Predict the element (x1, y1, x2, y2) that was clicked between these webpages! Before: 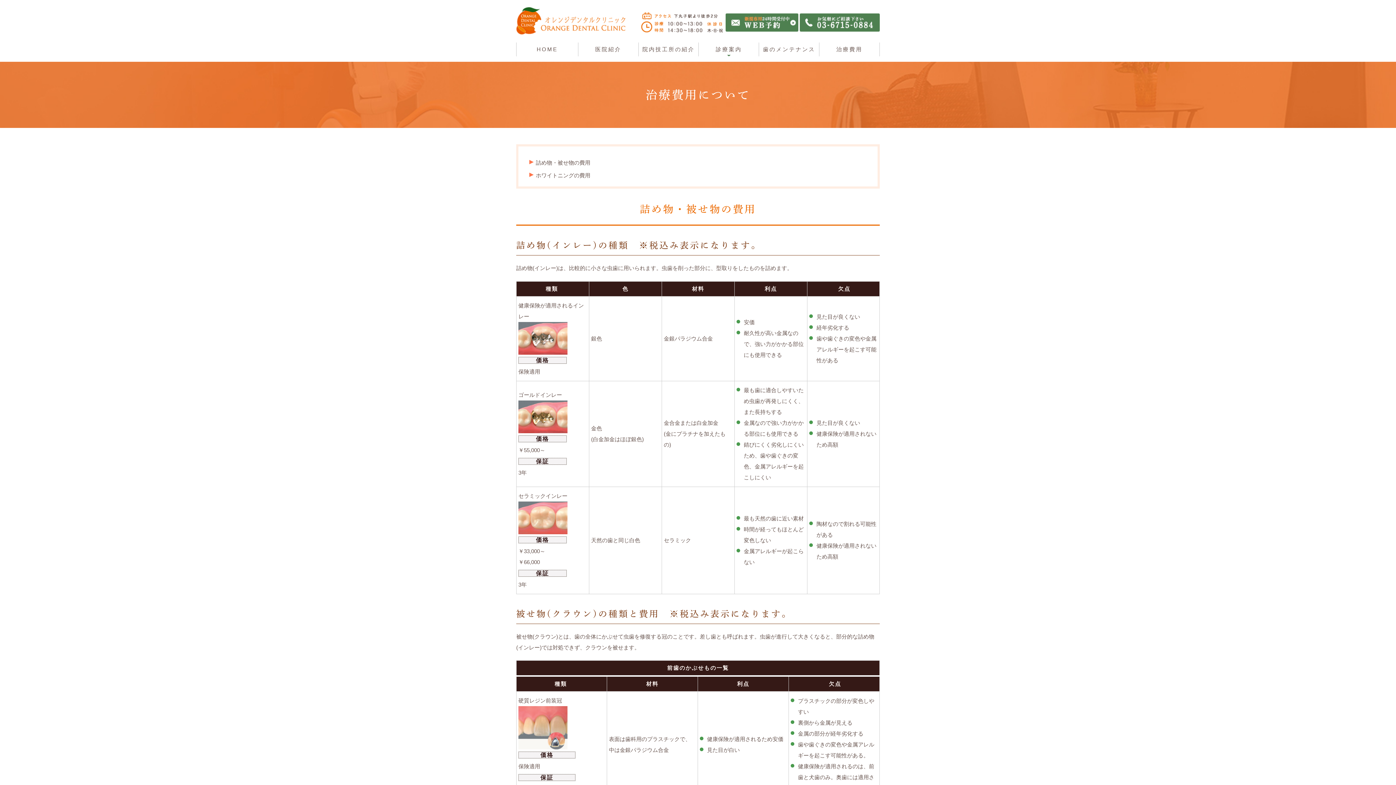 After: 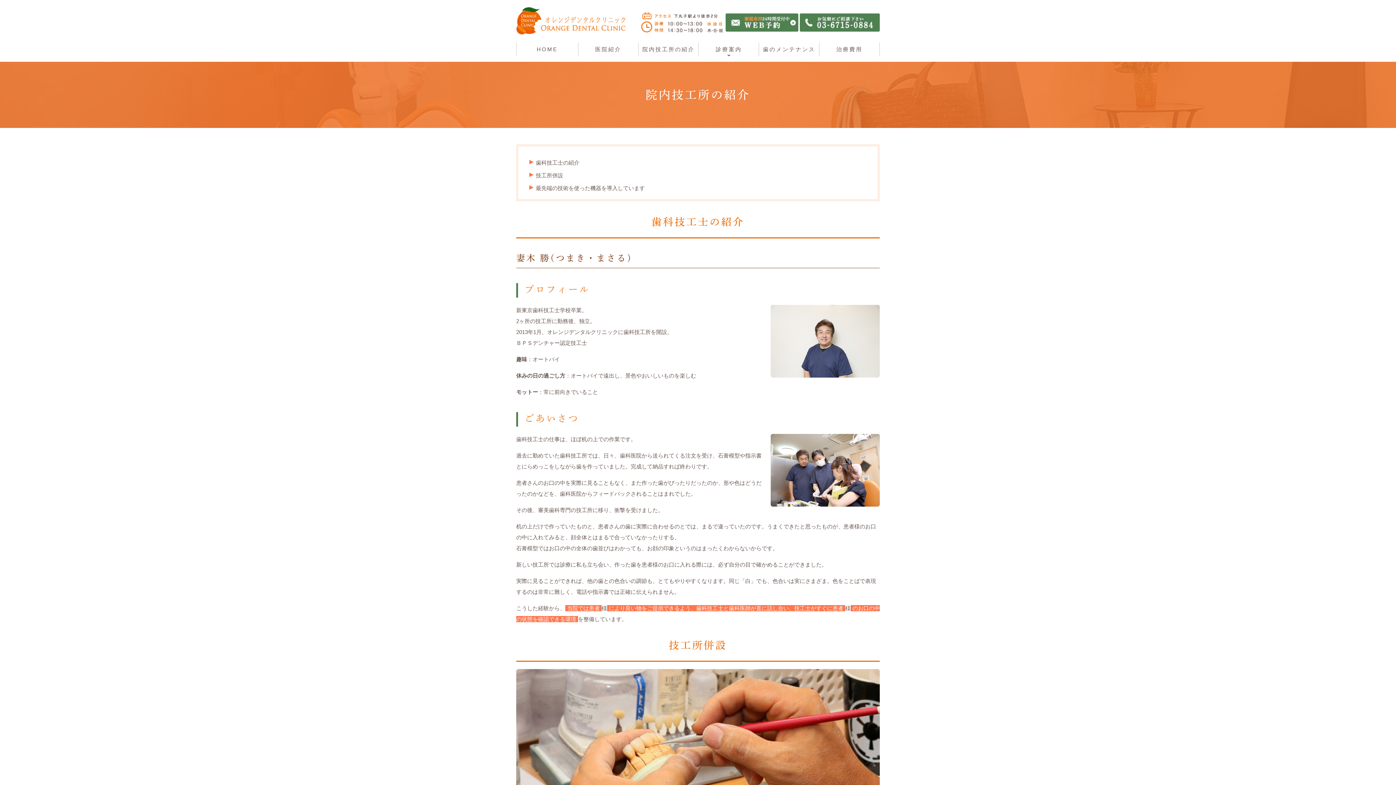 Action: label: 院内技工所の紹介 bbox: (638, 42, 698, 56)